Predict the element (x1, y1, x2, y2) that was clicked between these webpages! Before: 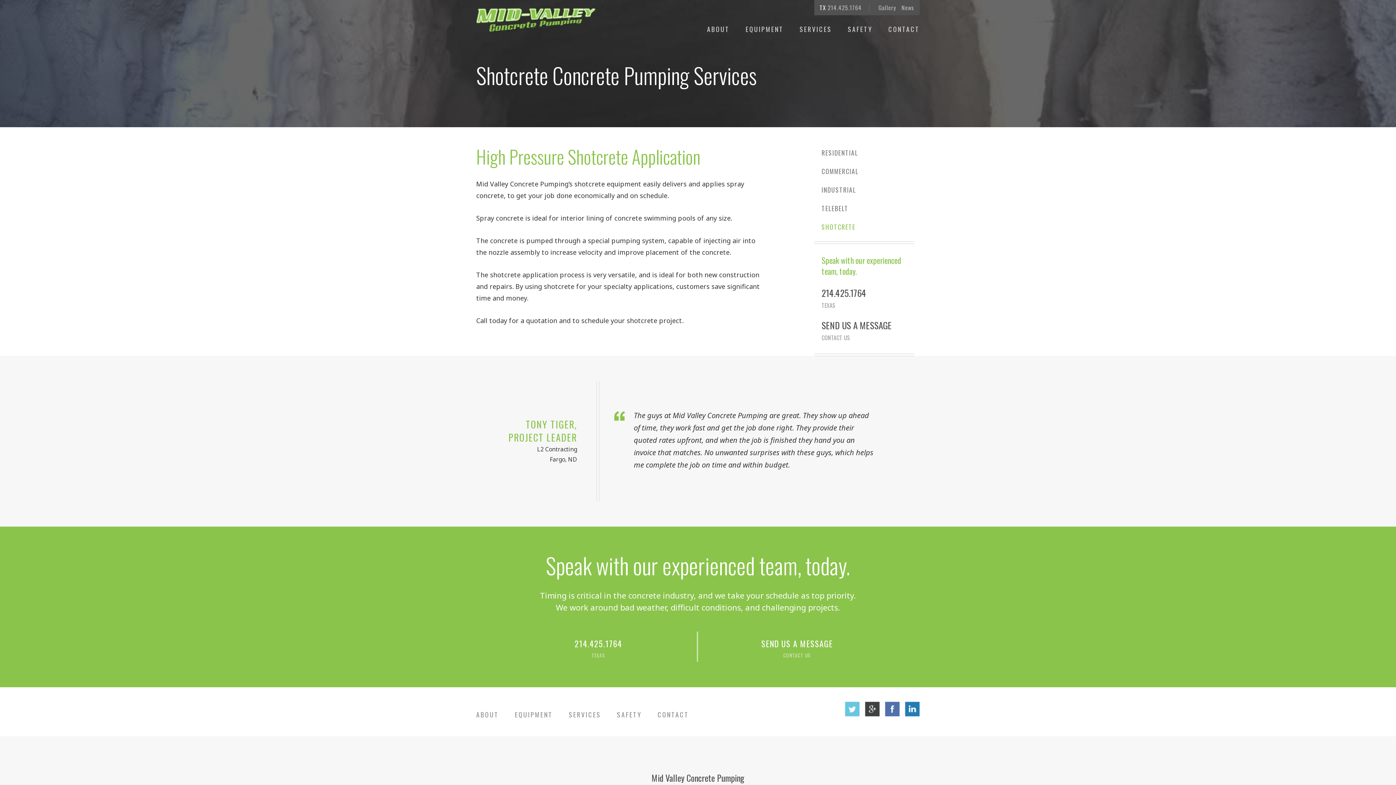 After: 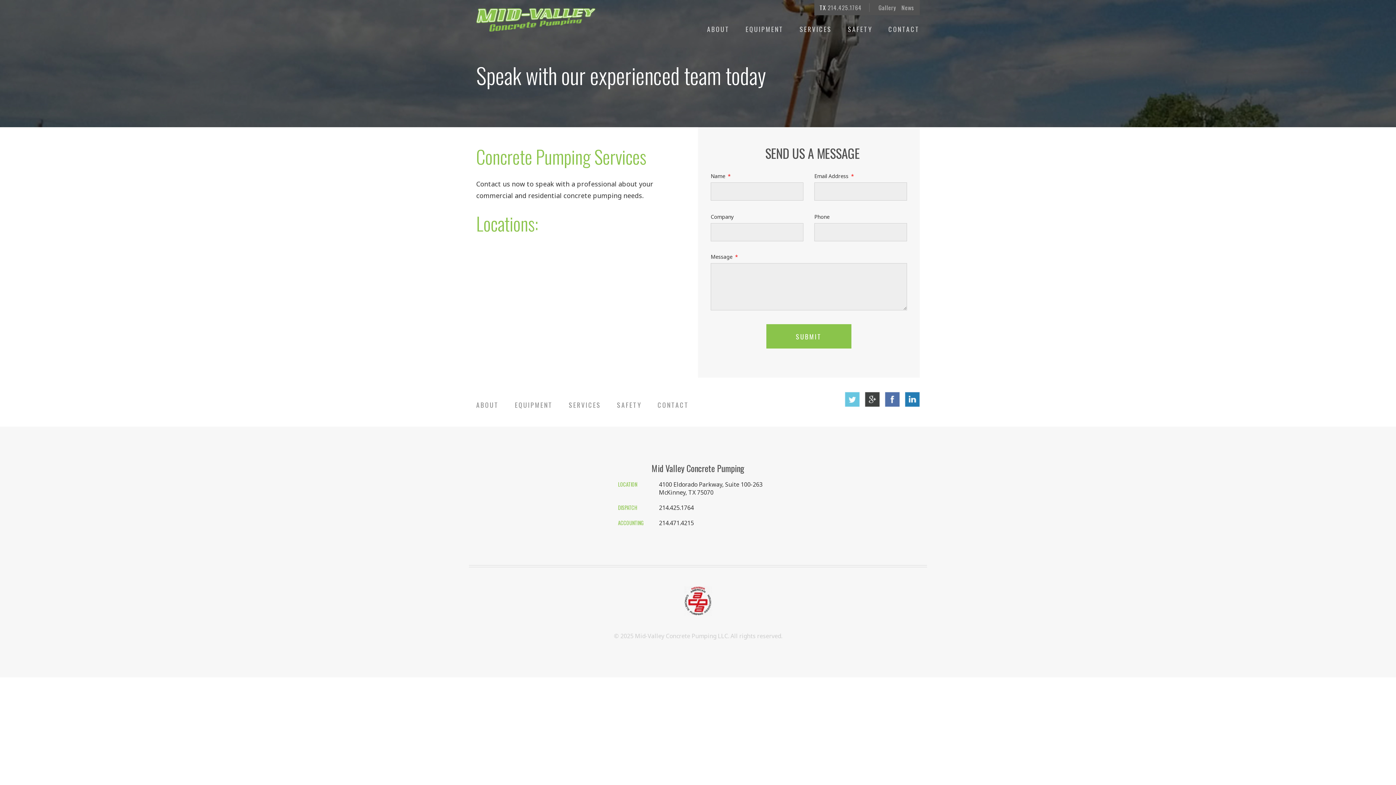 Action: bbox: (657, 711, 689, 718) label: CONTACT